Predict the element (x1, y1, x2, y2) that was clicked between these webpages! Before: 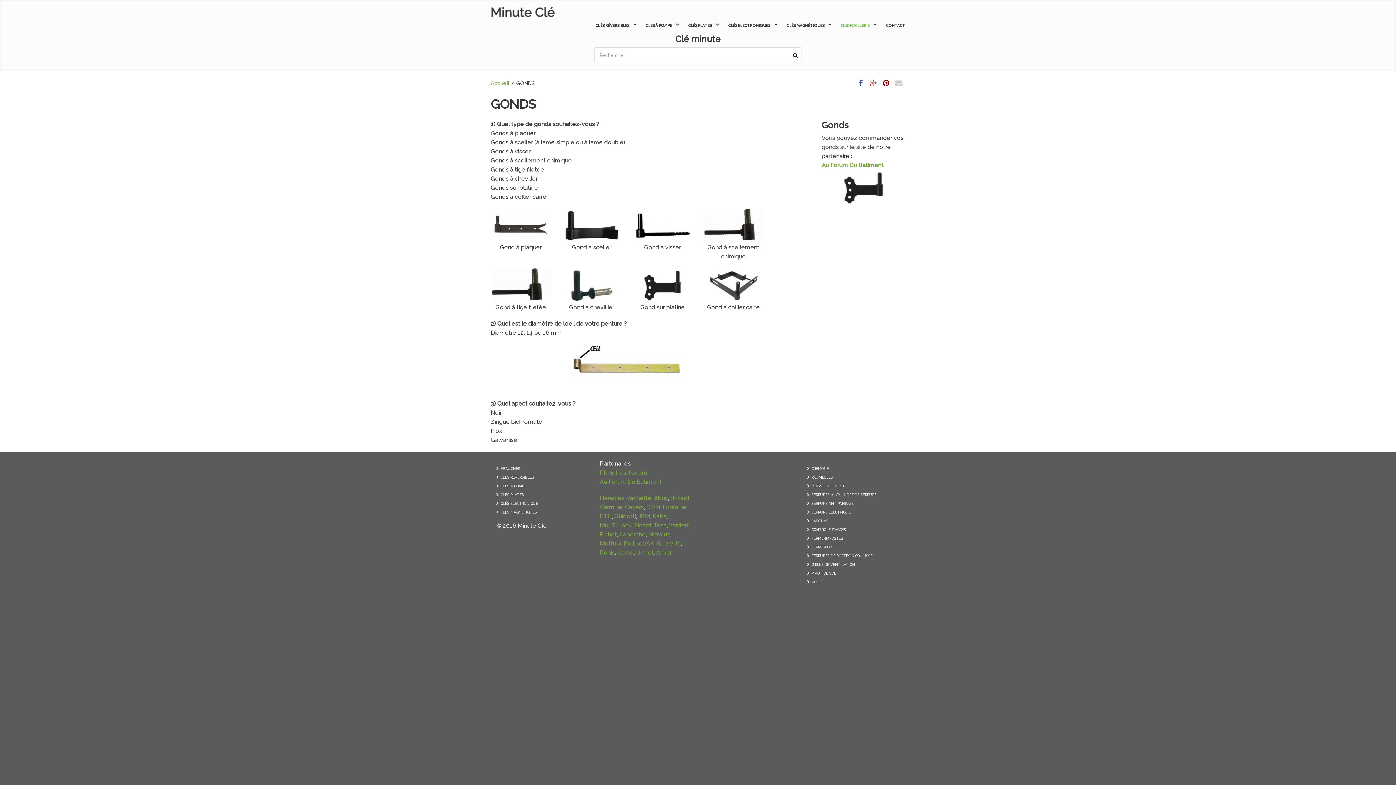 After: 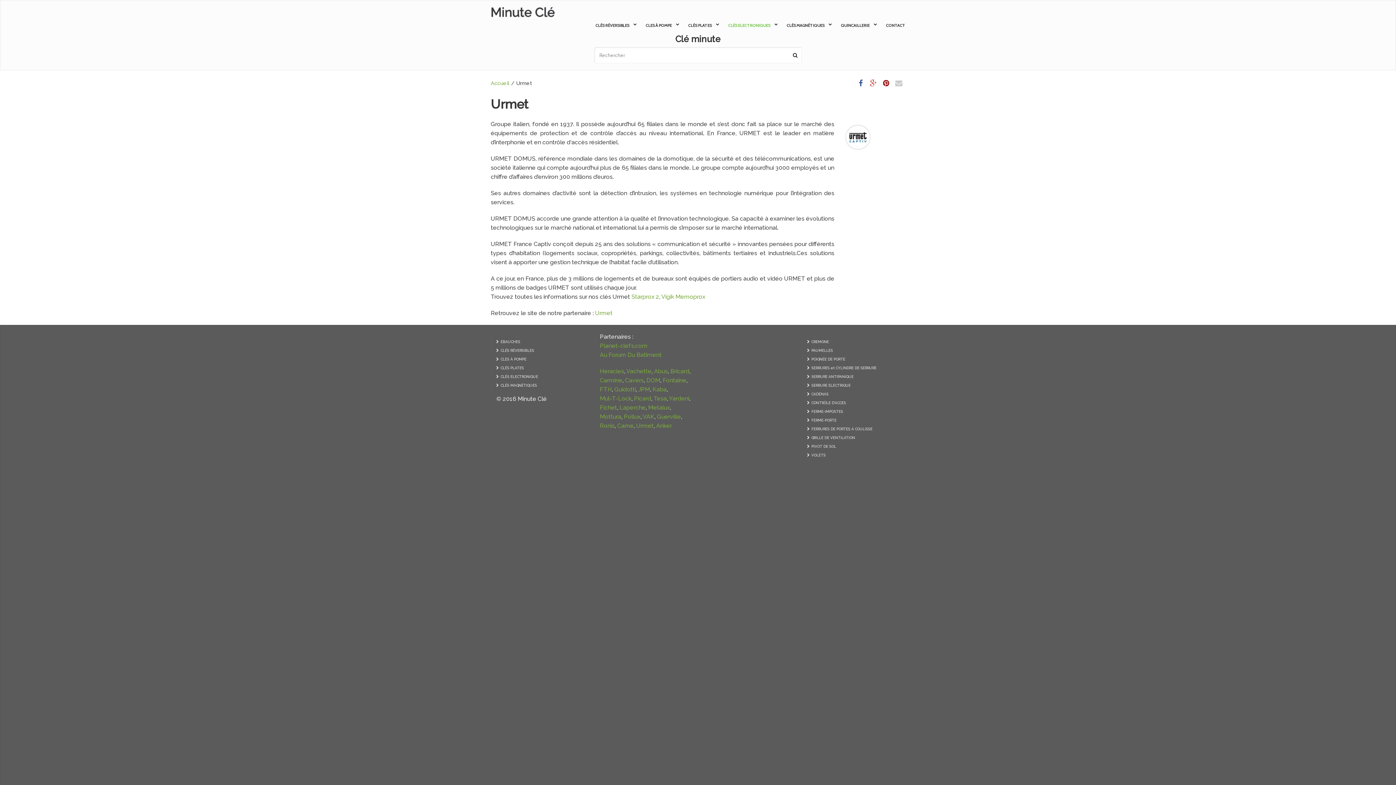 Action: bbox: (636, 549, 653, 556) label: Urmet